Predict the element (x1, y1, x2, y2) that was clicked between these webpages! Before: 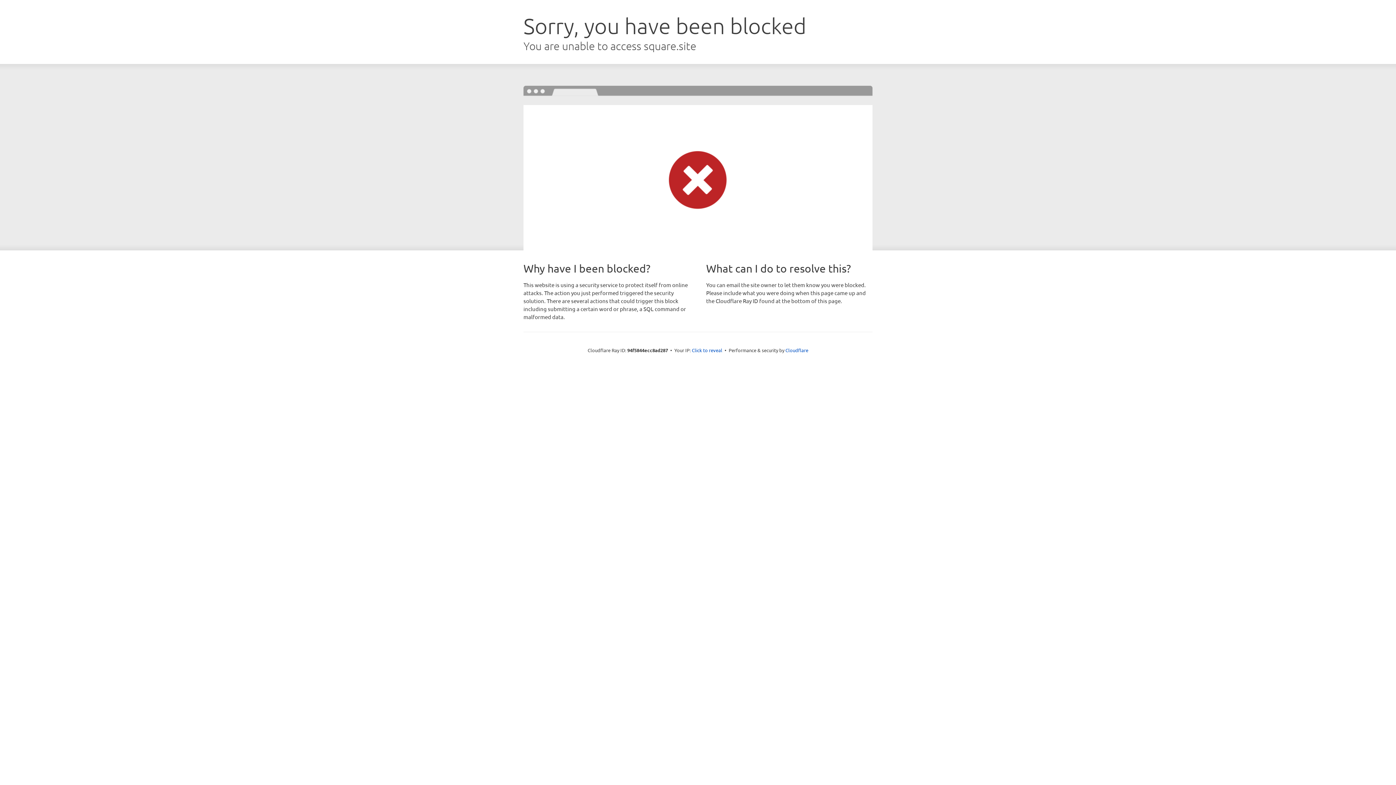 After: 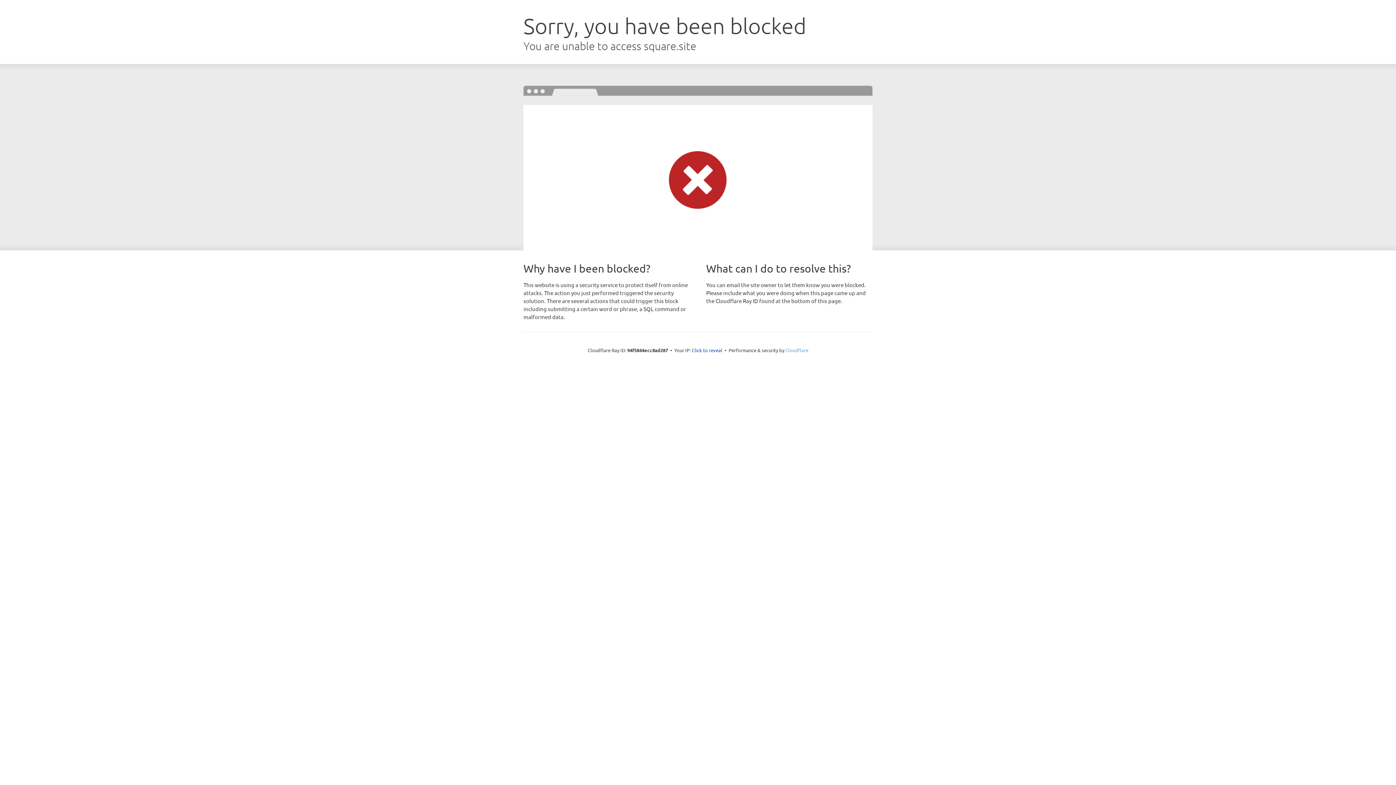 Action: label: Cloudflare bbox: (785, 347, 808, 353)